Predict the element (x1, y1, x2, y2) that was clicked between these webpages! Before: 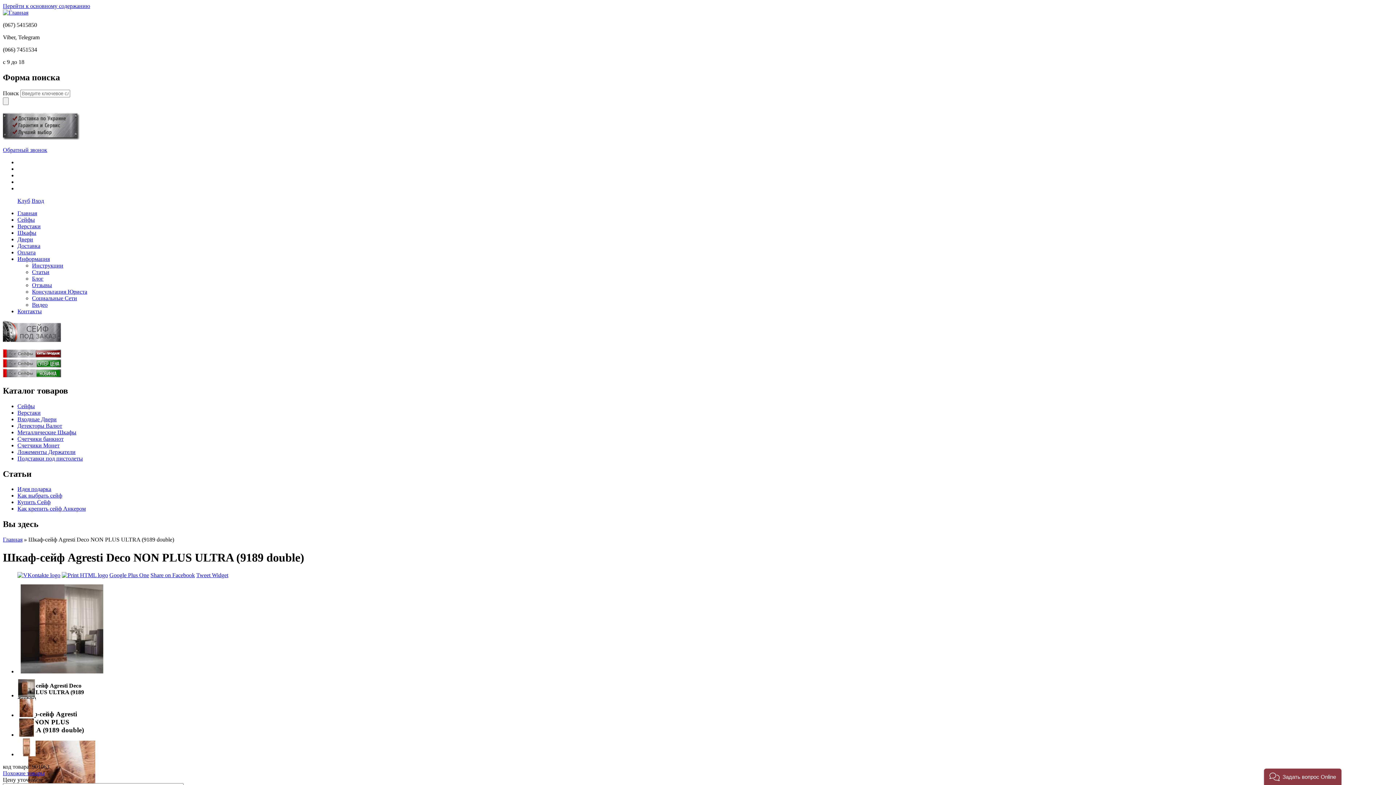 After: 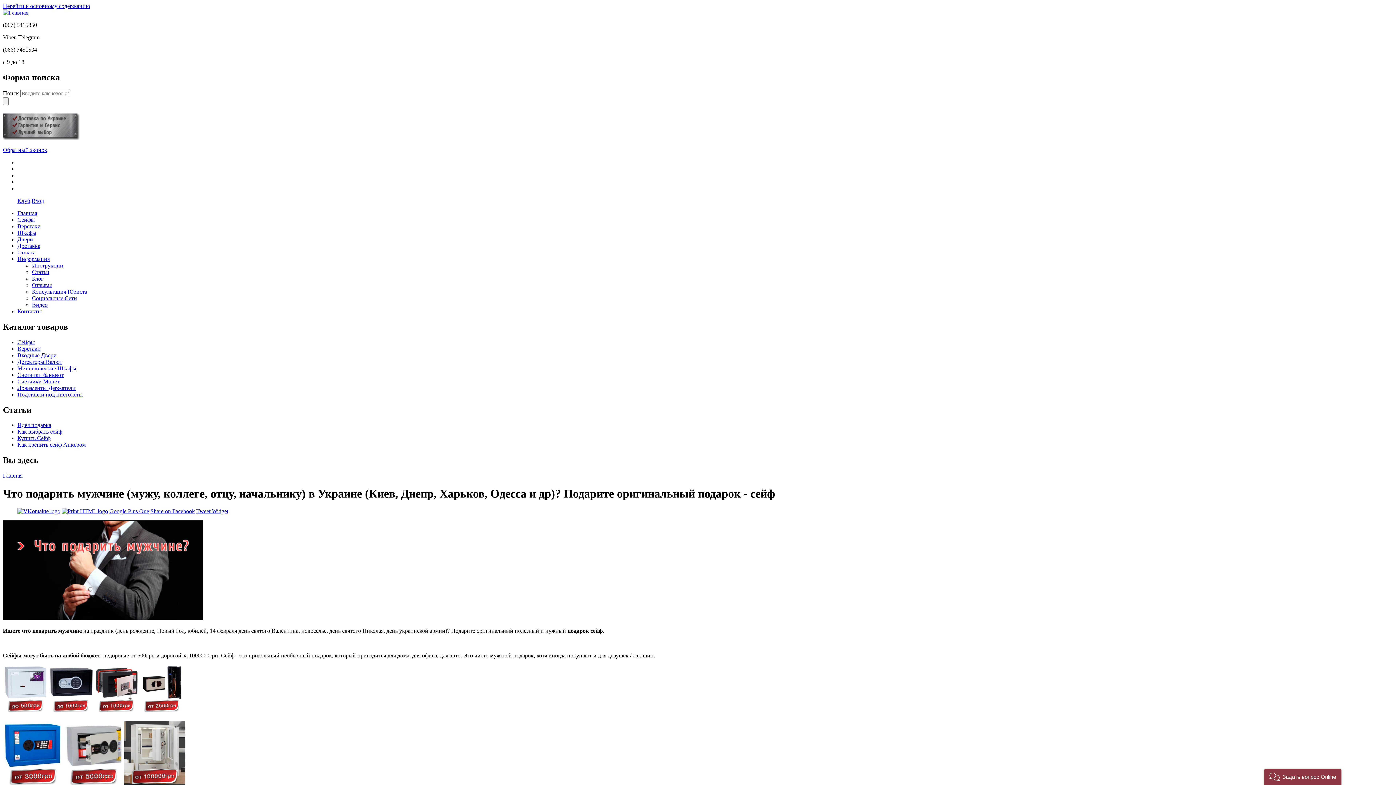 Action: bbox: (17, 486, 51, 492) label: Идея подарка